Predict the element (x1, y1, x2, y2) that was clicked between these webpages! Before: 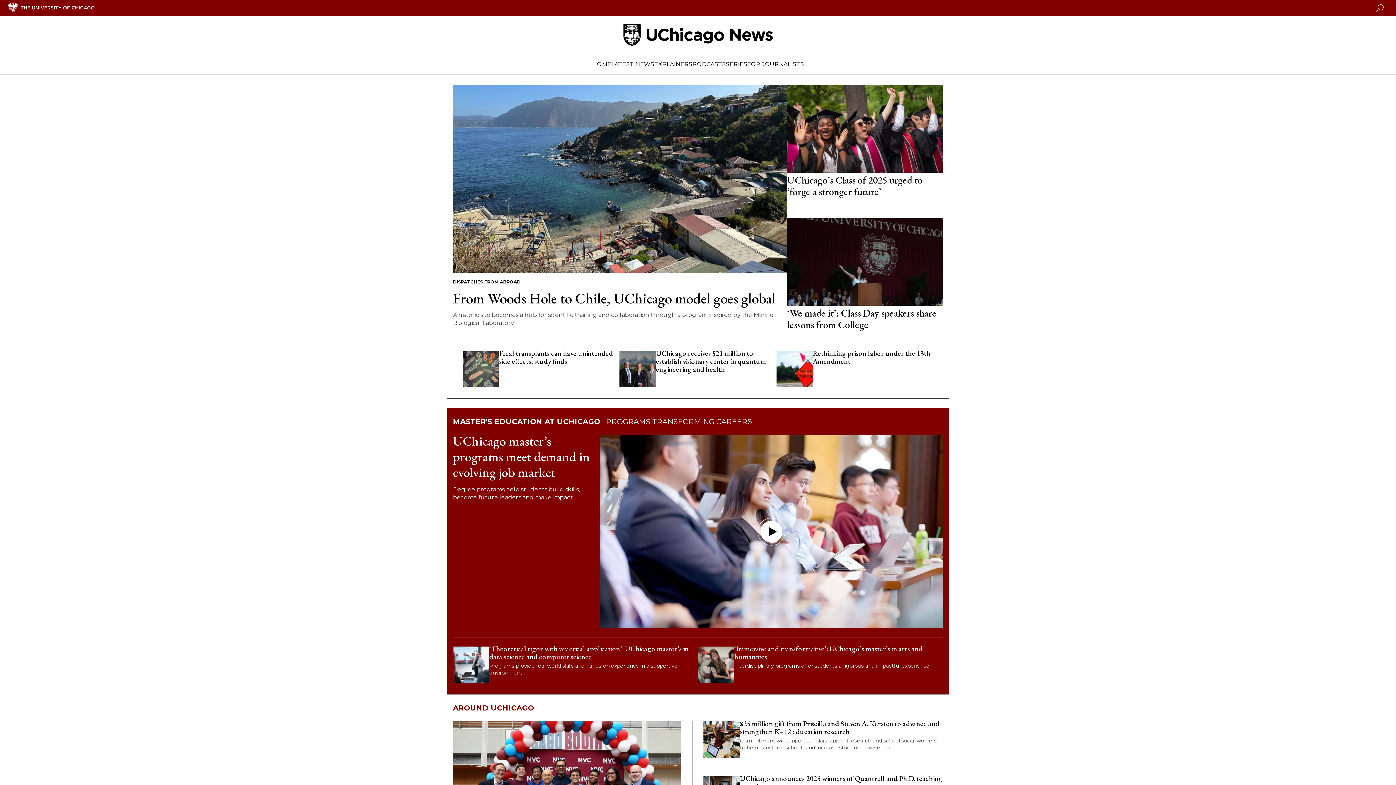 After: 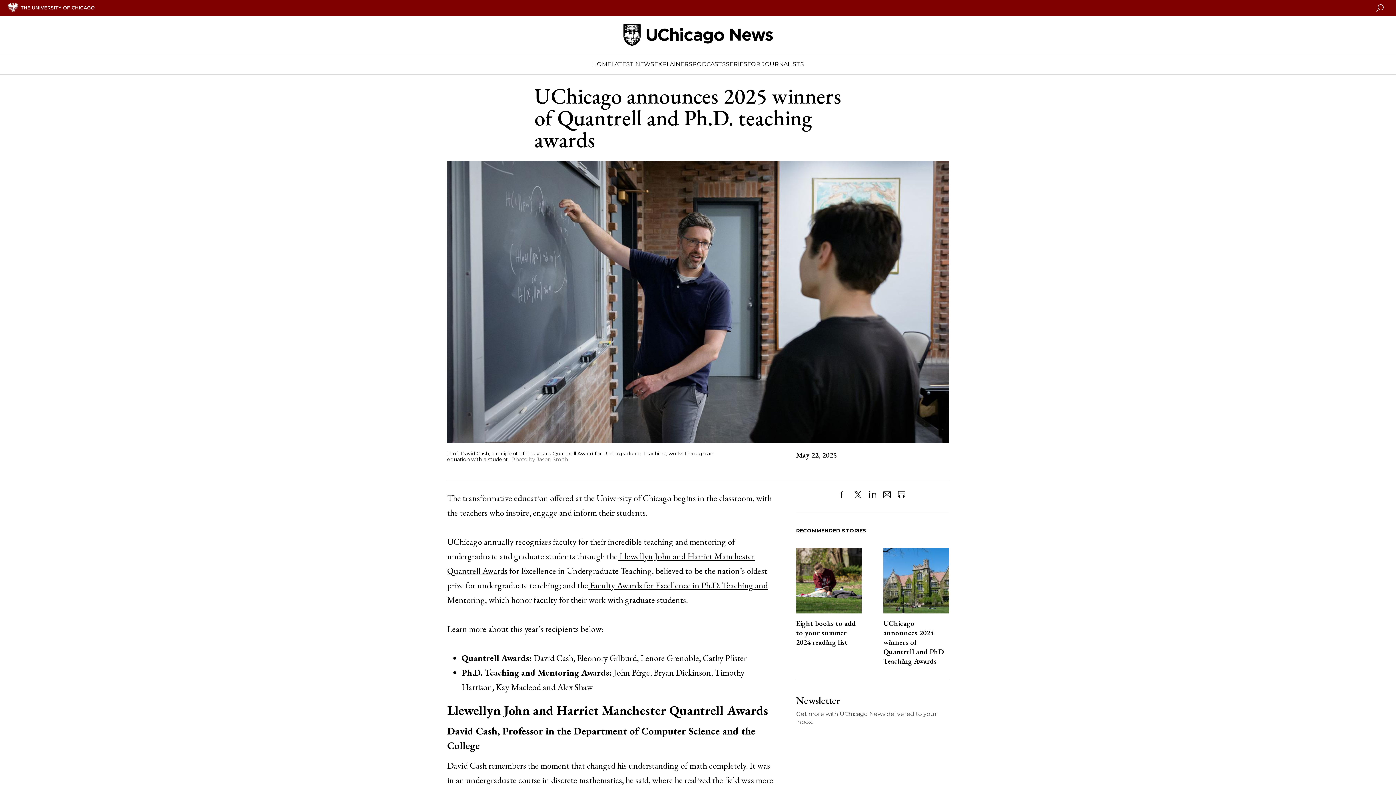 Action: label: UChicago announces 2025 winners of Quantrell and Ph.D. teaching awards bbox: (740, 774, 943, 792)